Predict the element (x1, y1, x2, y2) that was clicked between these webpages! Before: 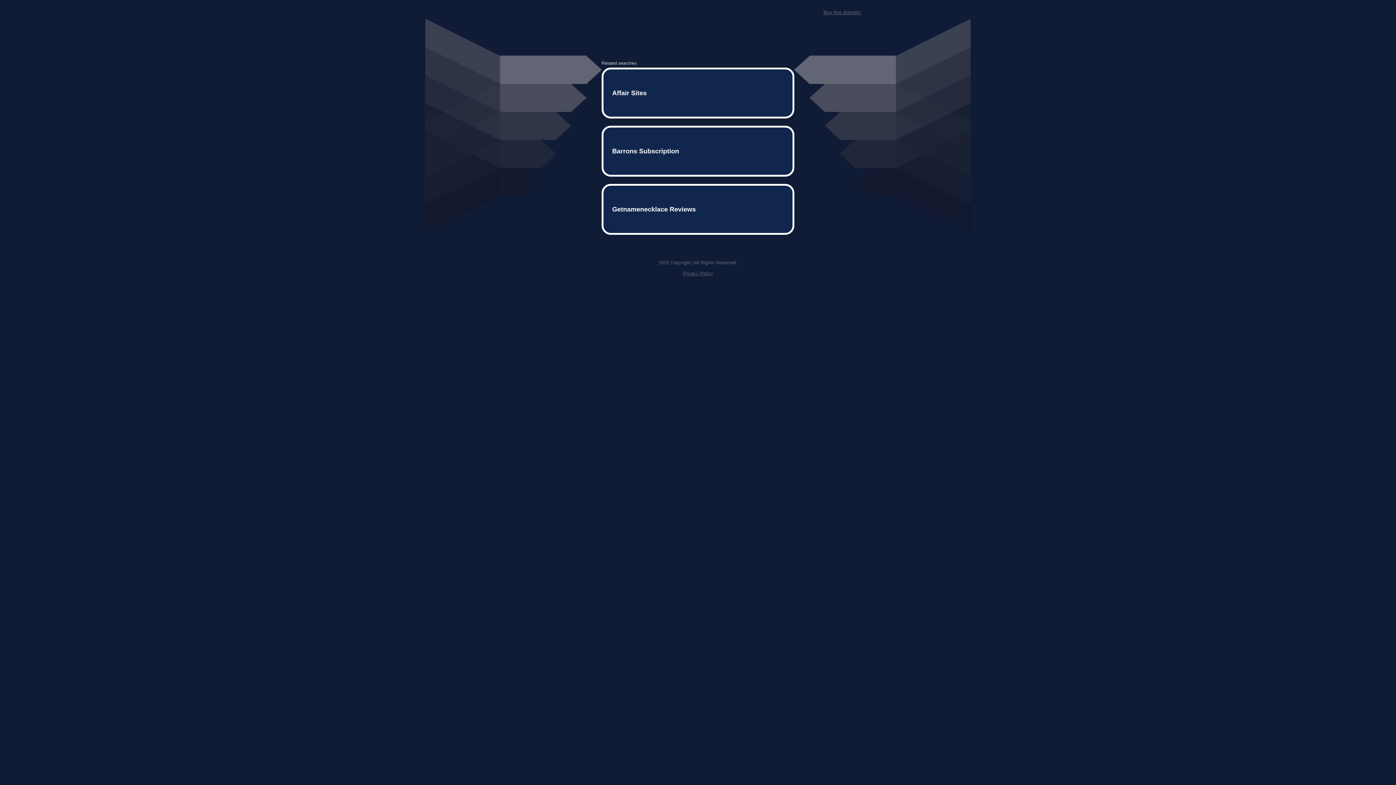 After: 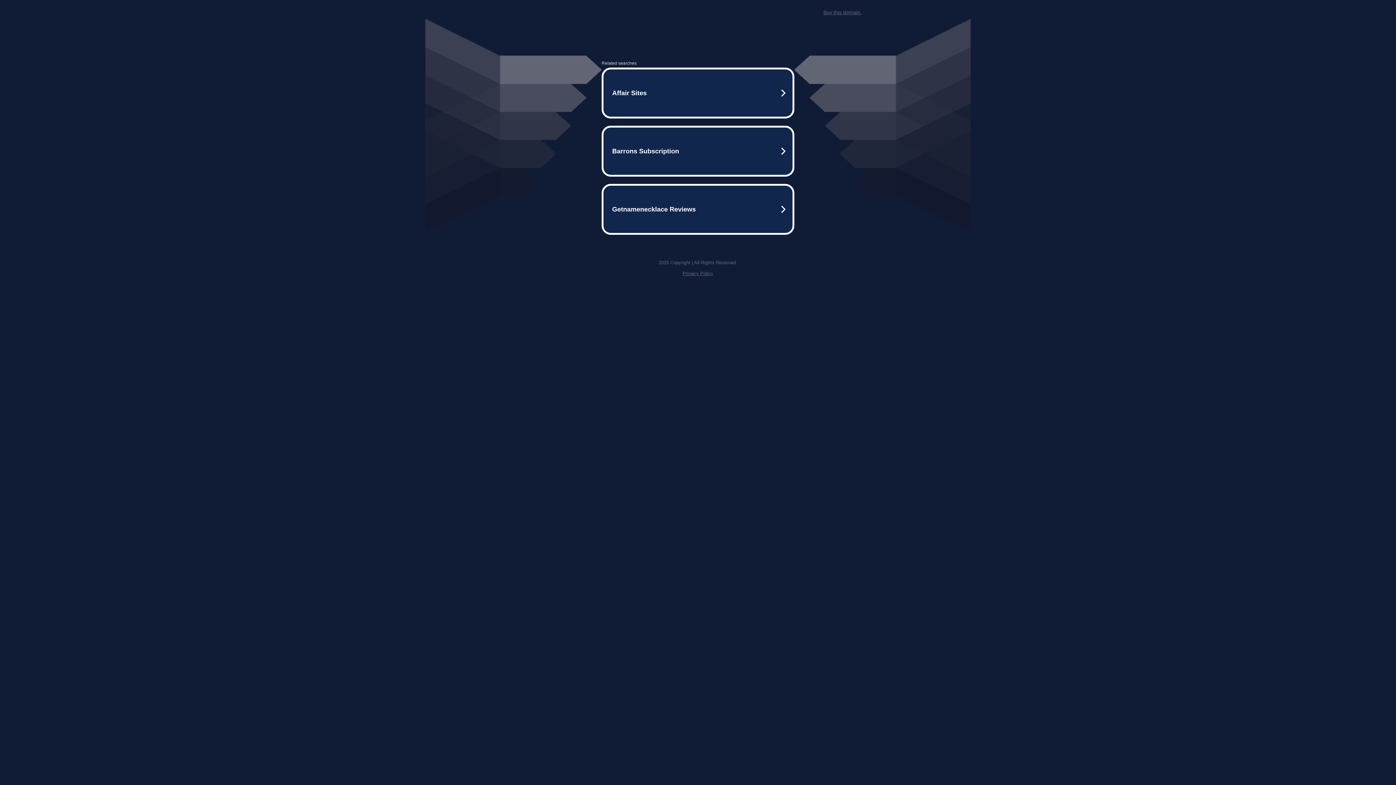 Action: bbox: (682, 259, 713, 264) label: Privacy Policy